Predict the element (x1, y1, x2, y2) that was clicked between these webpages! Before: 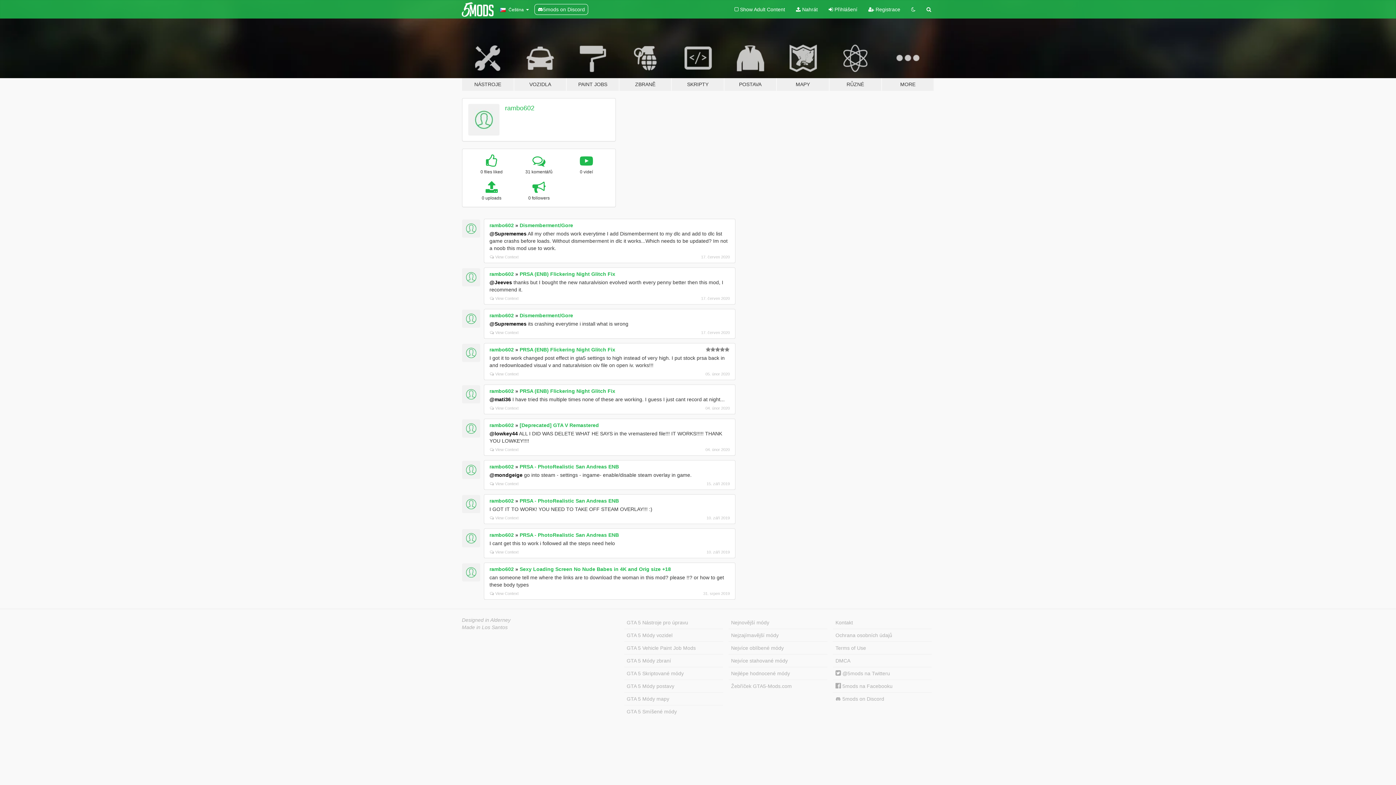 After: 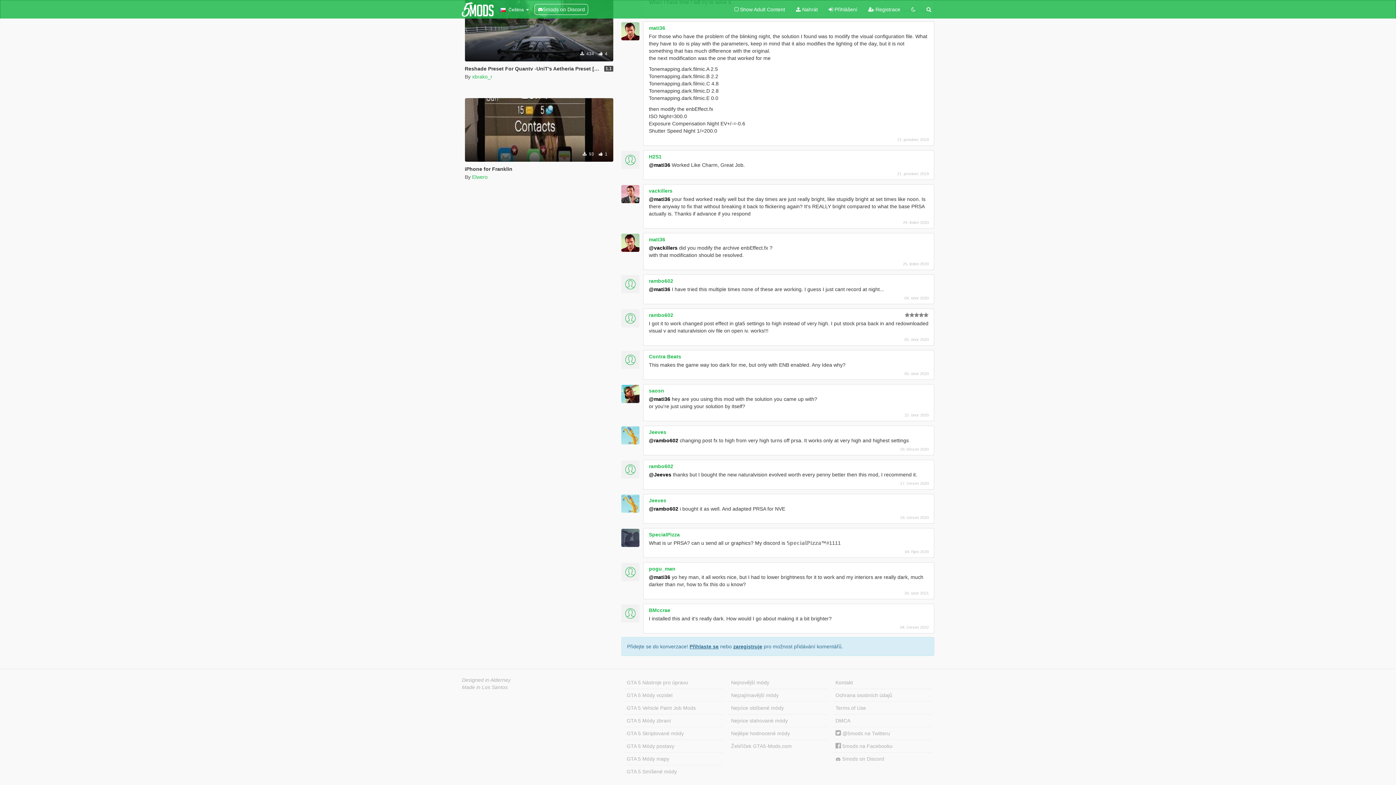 Action: bbox: (490, 296, 518, 300) label: View Context